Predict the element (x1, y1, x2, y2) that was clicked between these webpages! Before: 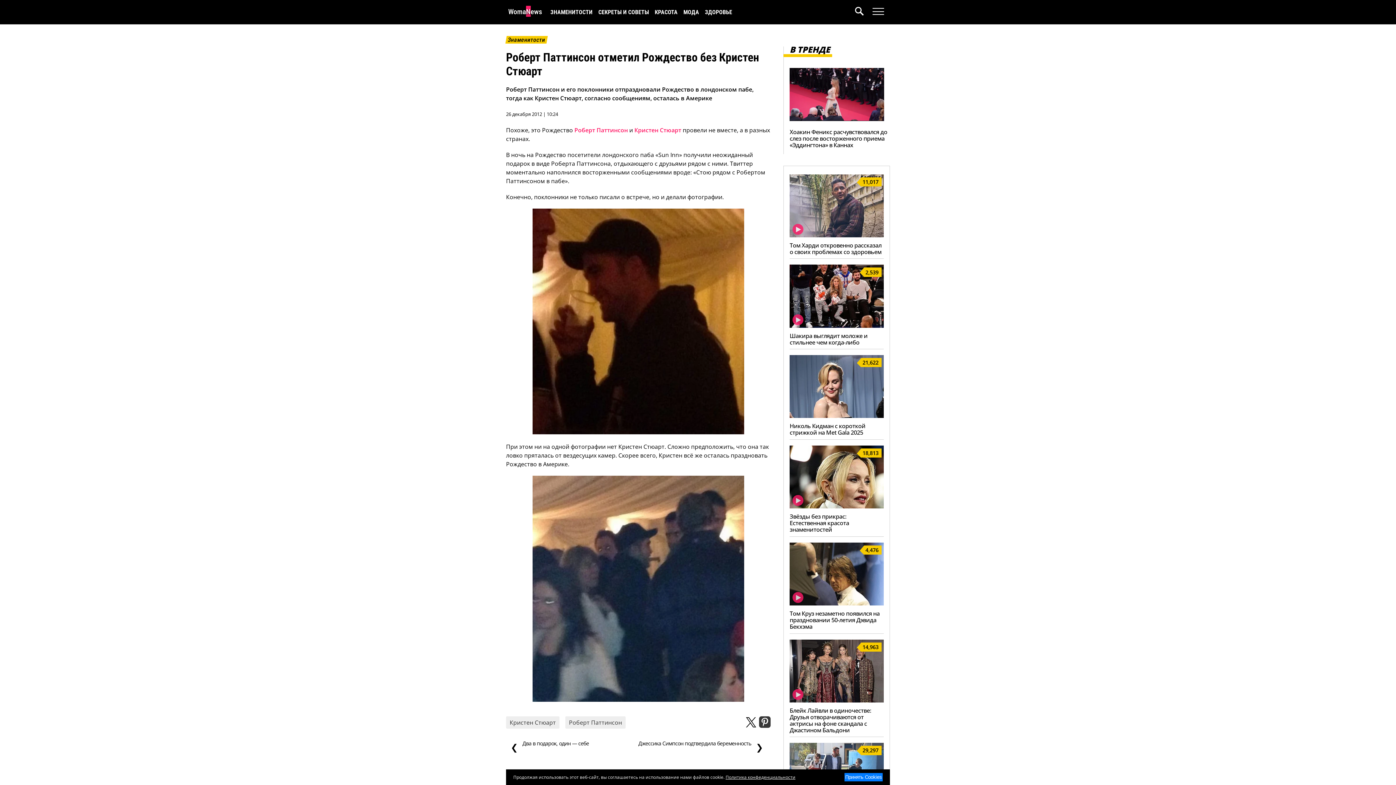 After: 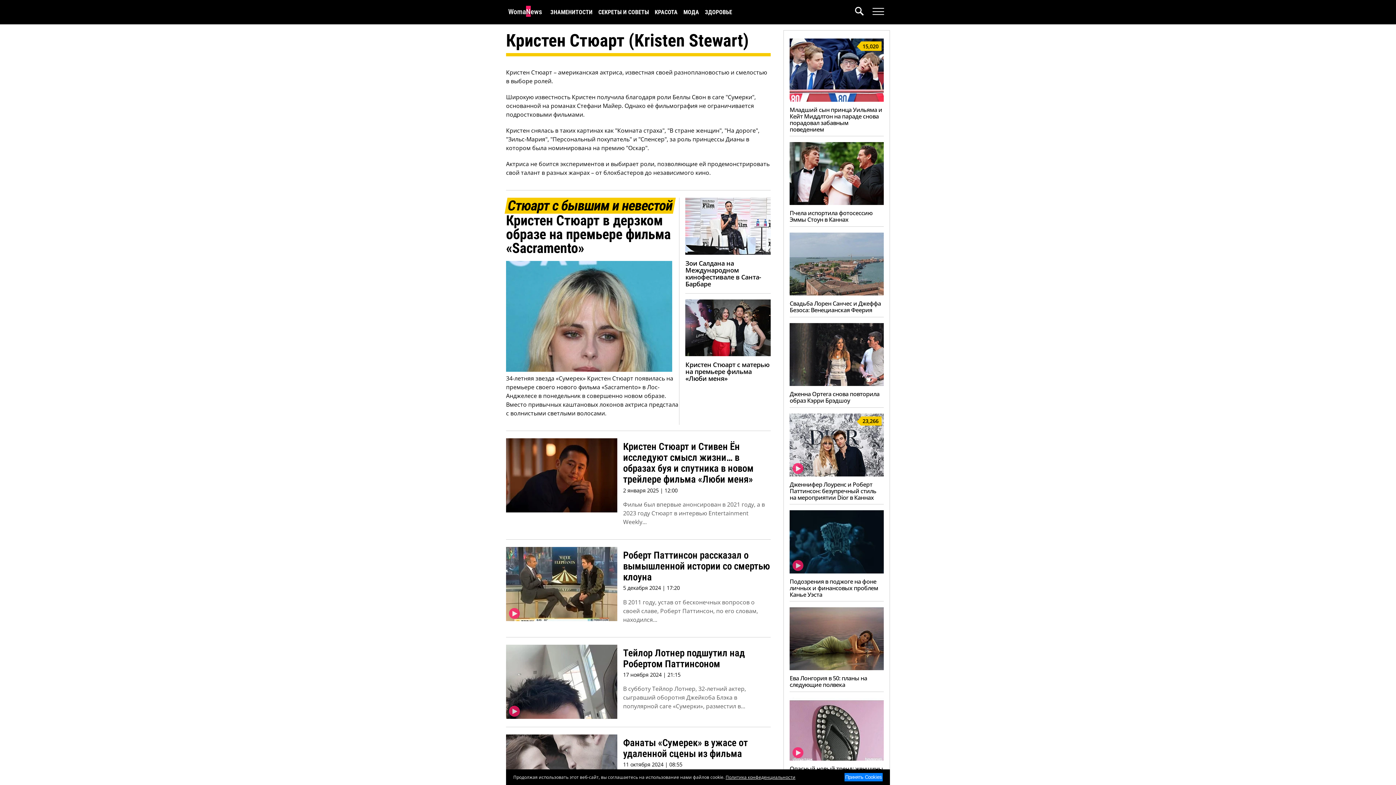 Action: label: Кристен Стюарт bbox: (634, 126, 681, 134)